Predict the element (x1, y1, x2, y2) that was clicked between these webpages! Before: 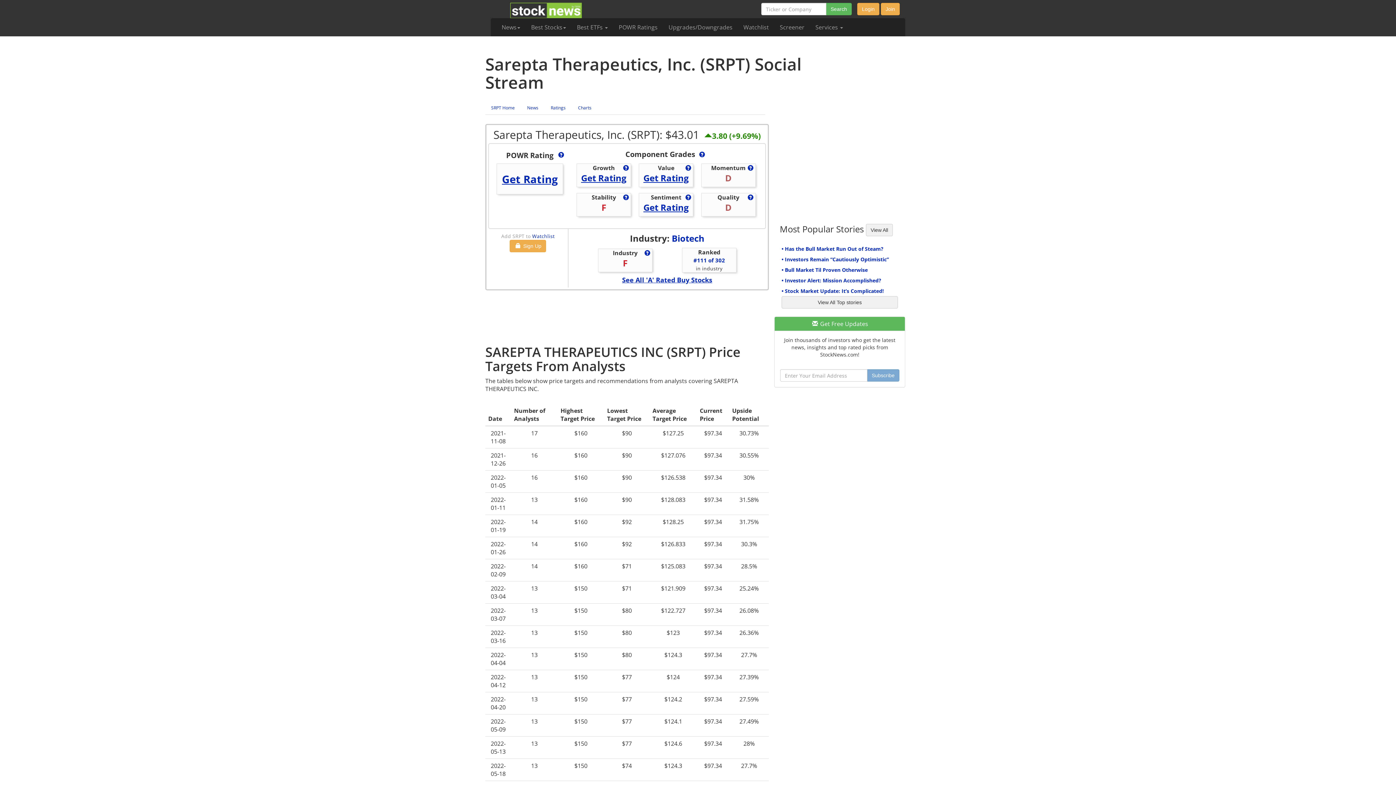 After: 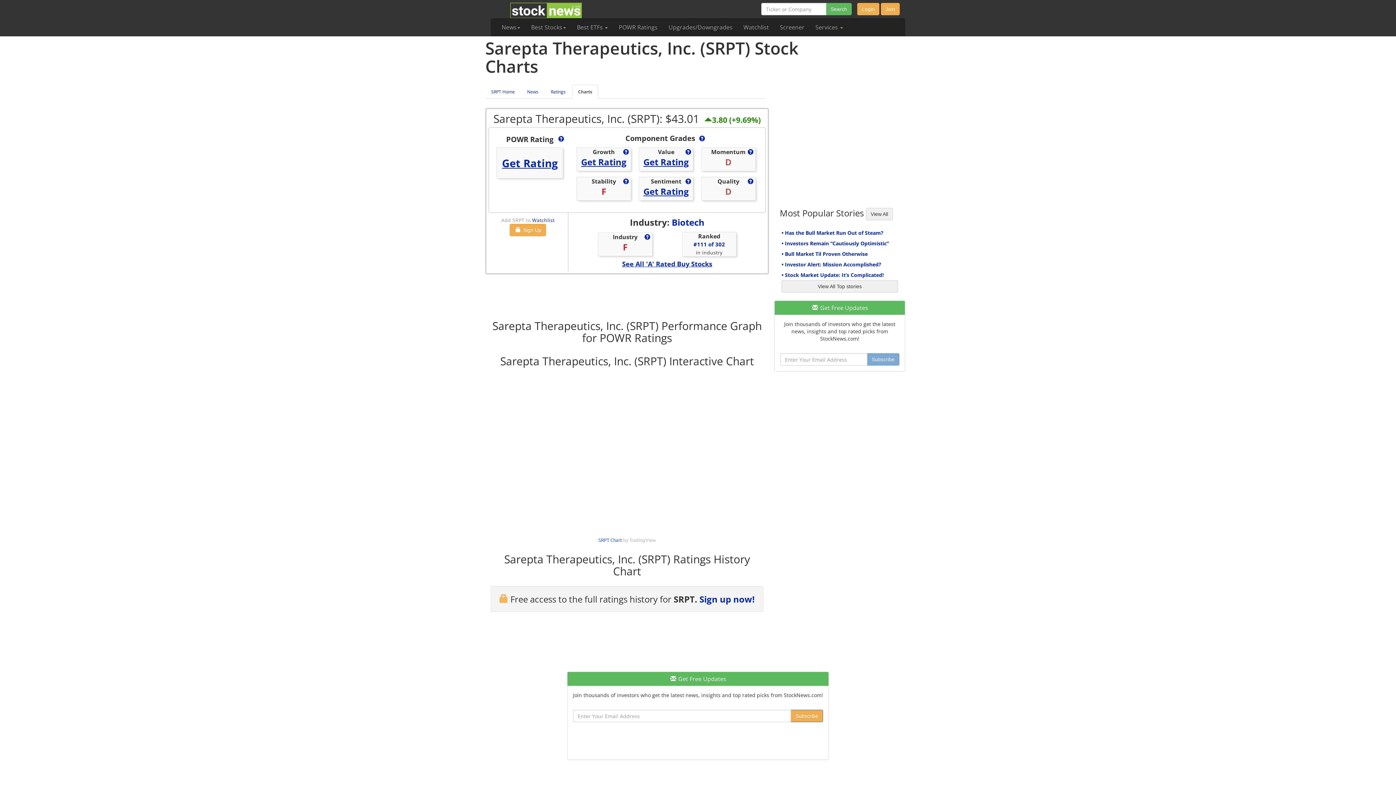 Action: bbox: (572, 100, 597, 114) label: Charts